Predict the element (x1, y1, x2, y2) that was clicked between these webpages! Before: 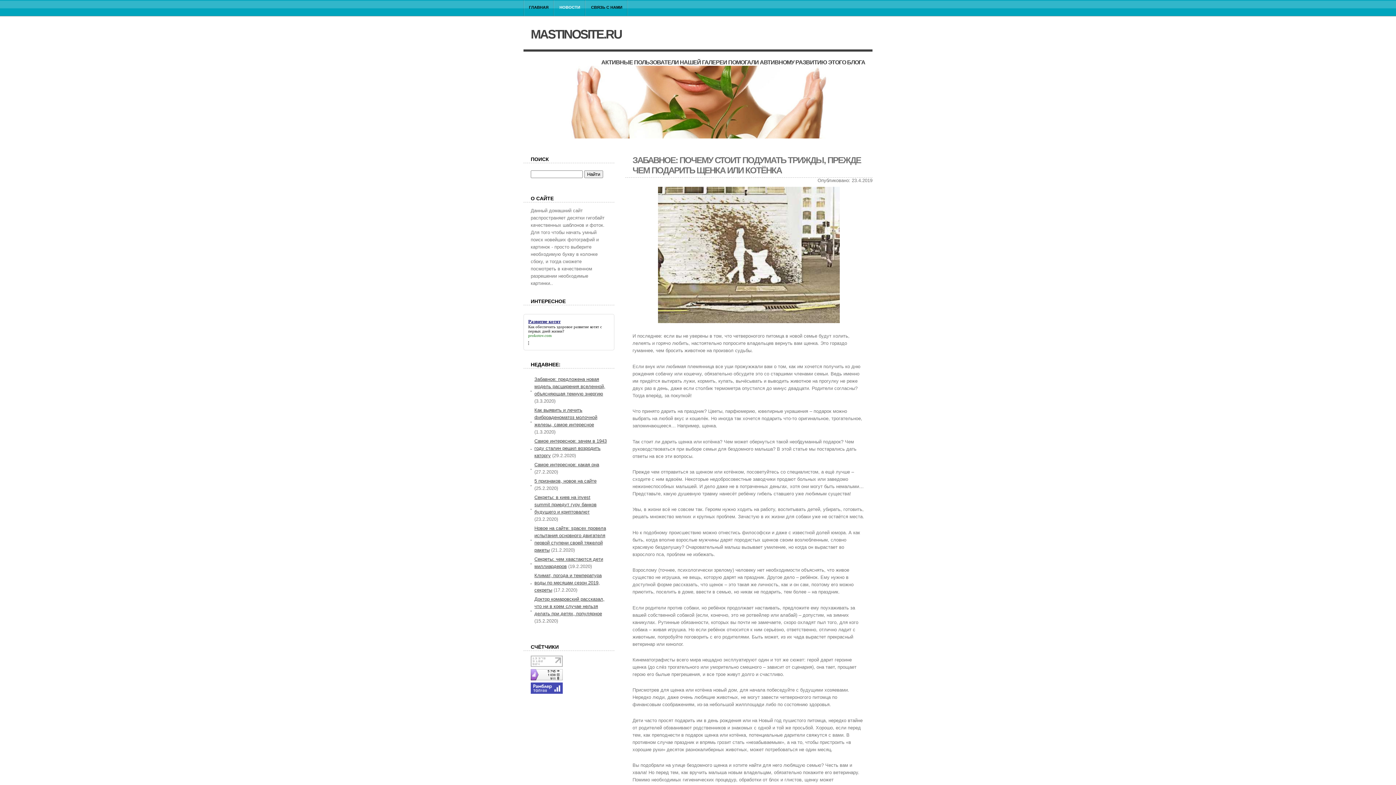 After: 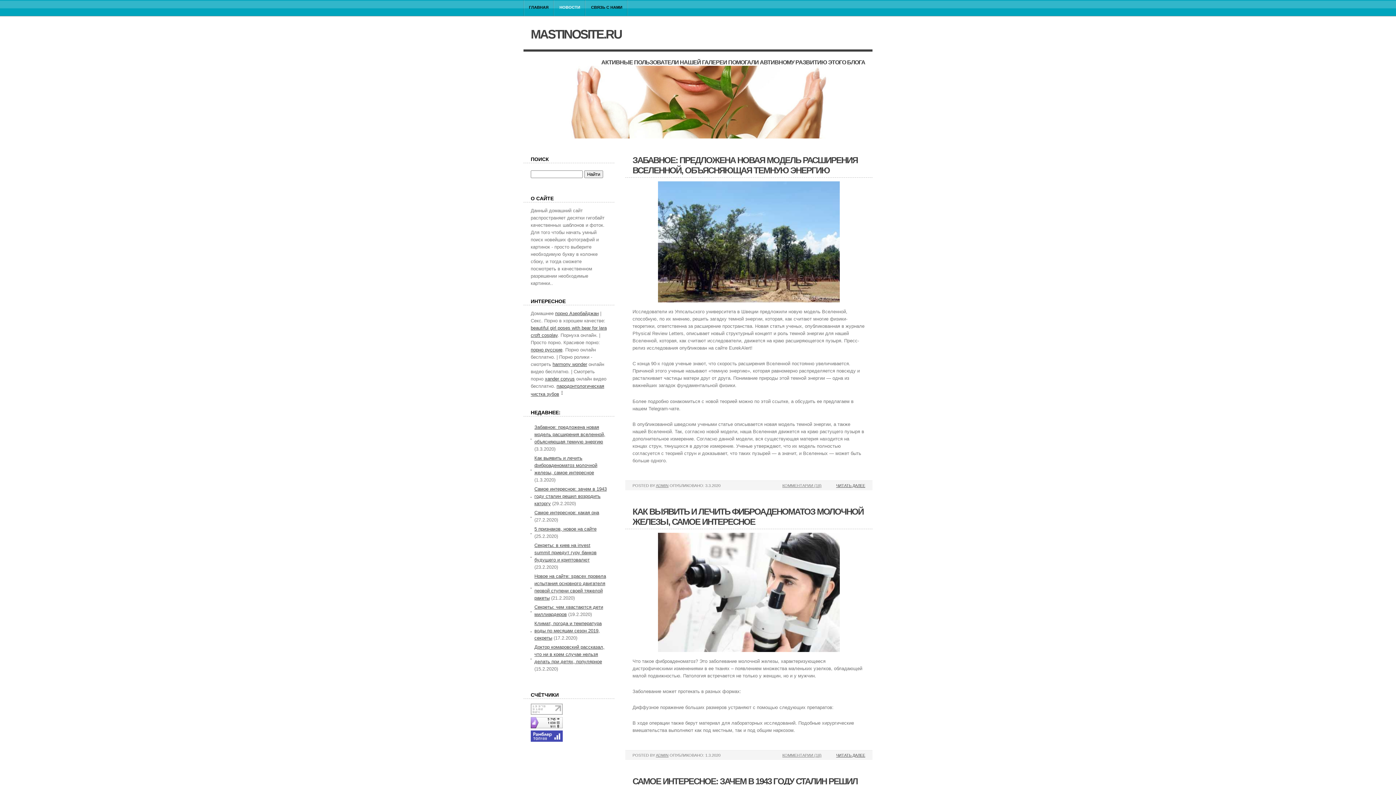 Action: bbox: (554, 0, 585, 23) label: НОВОСТИ